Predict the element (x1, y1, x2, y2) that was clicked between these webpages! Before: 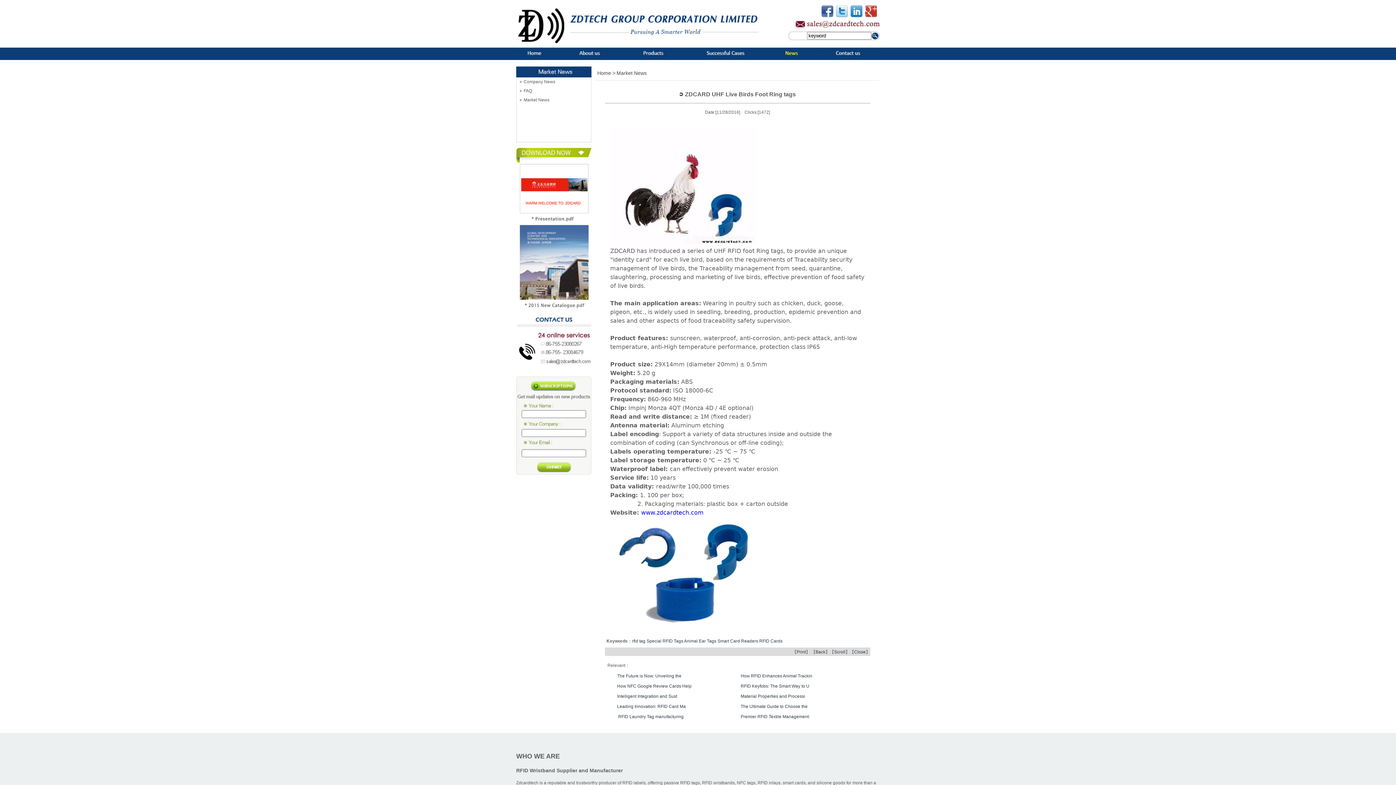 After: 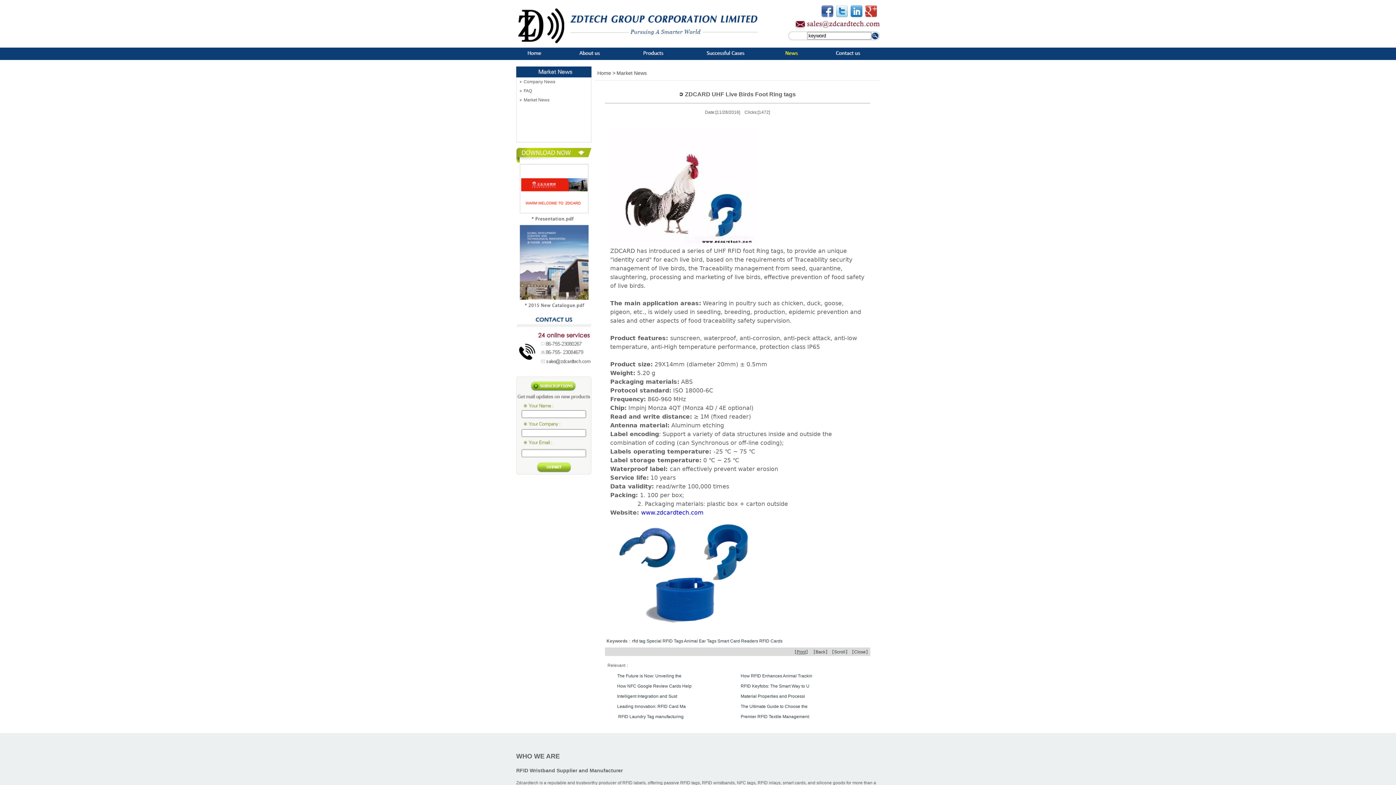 Action: label: Print bbox: (796, 649, 806, 654)